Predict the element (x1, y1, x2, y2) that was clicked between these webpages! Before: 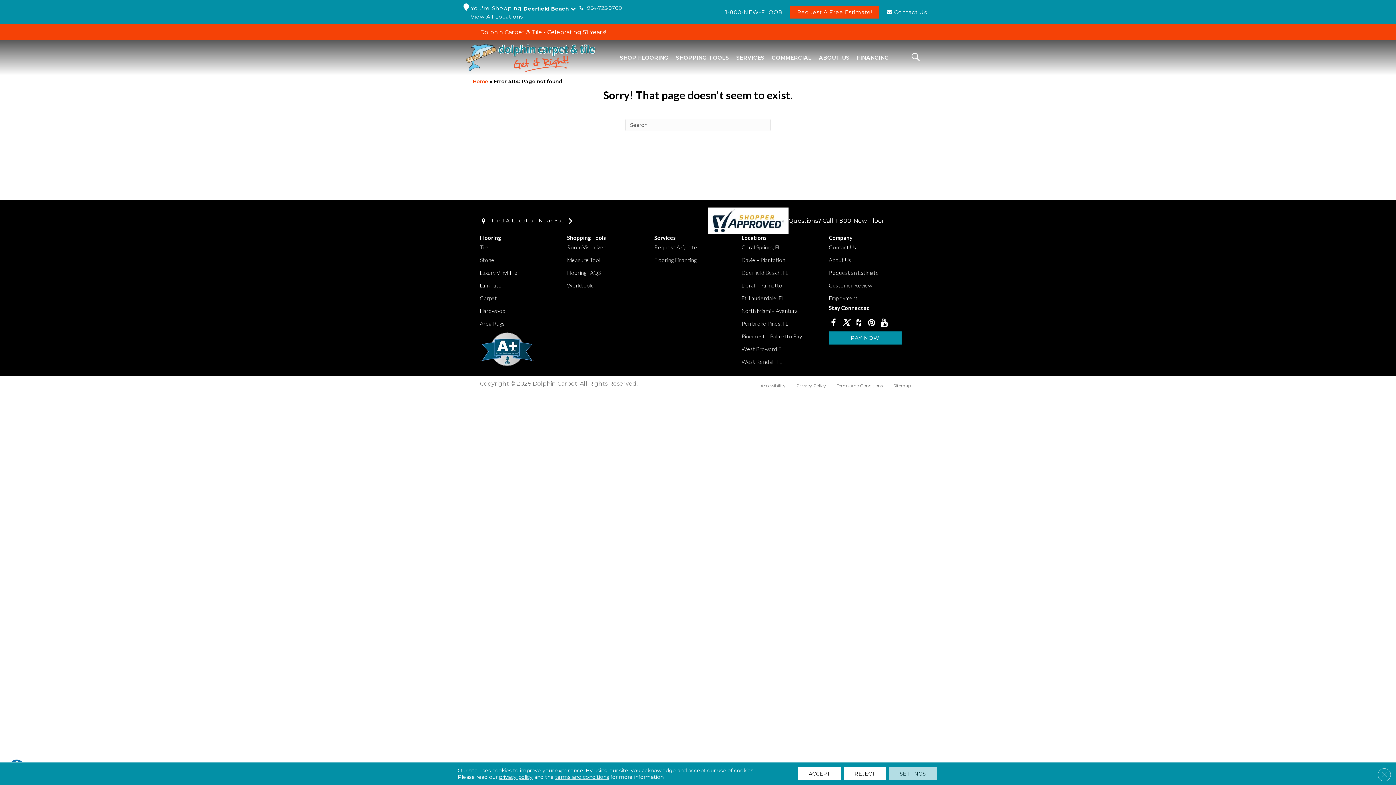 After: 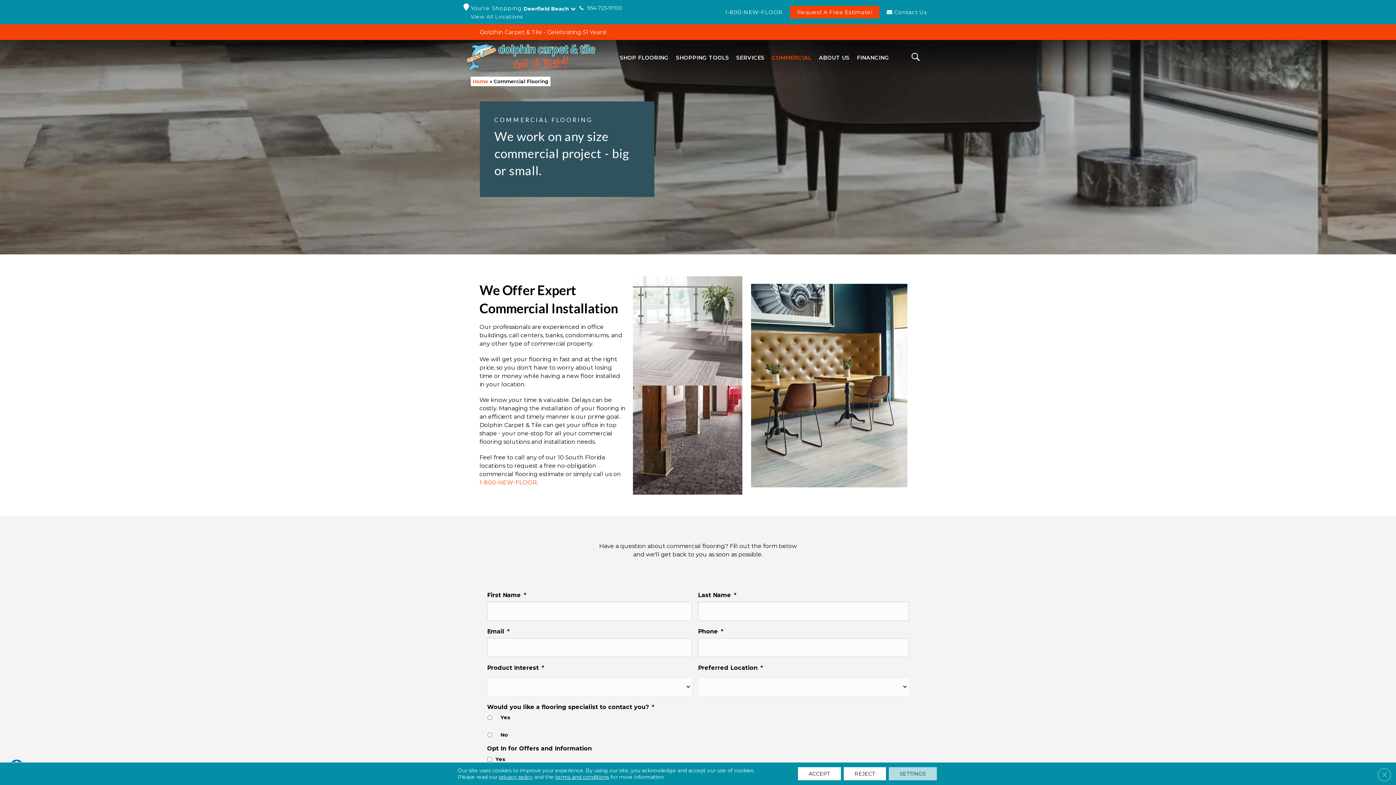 Action: bbox: (768, 51, 815, 63) label: COMMERCIAL